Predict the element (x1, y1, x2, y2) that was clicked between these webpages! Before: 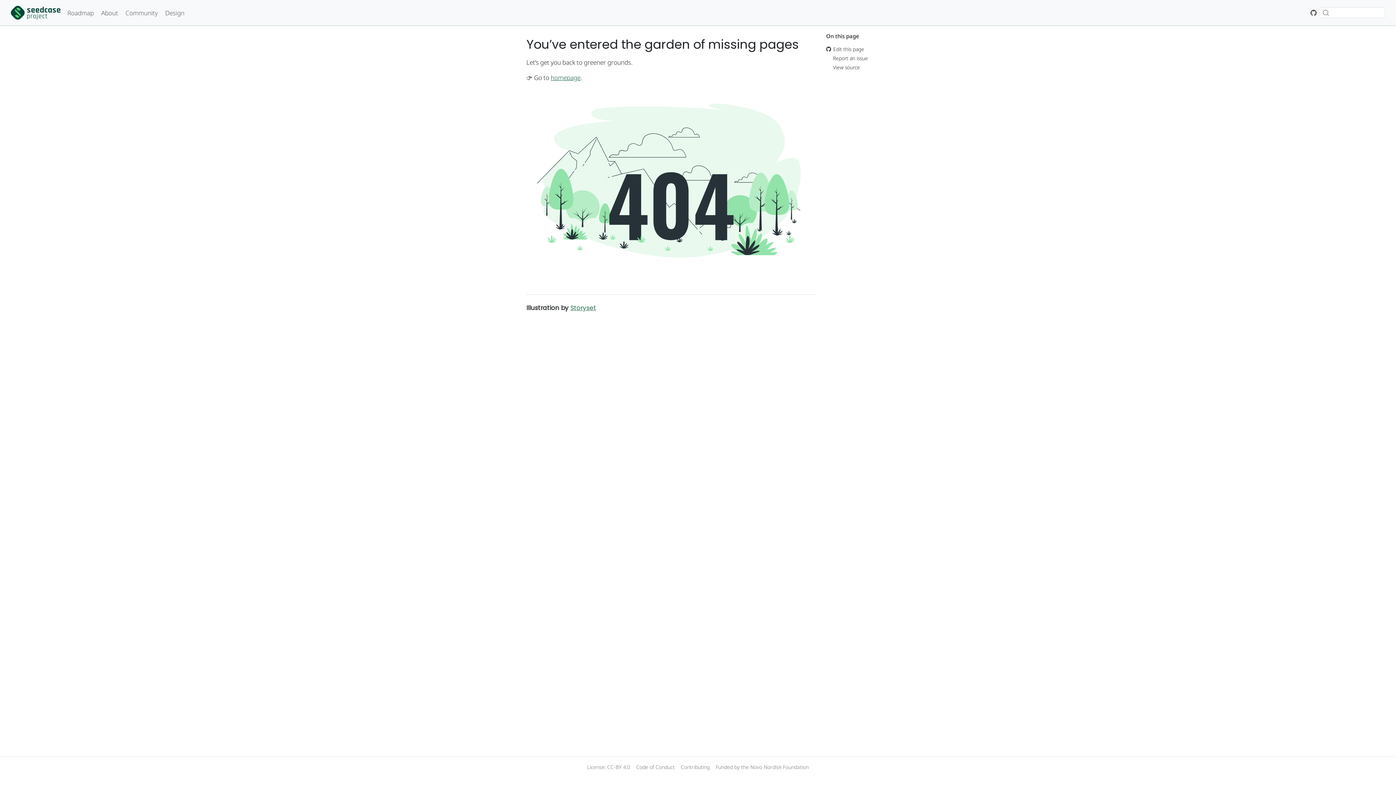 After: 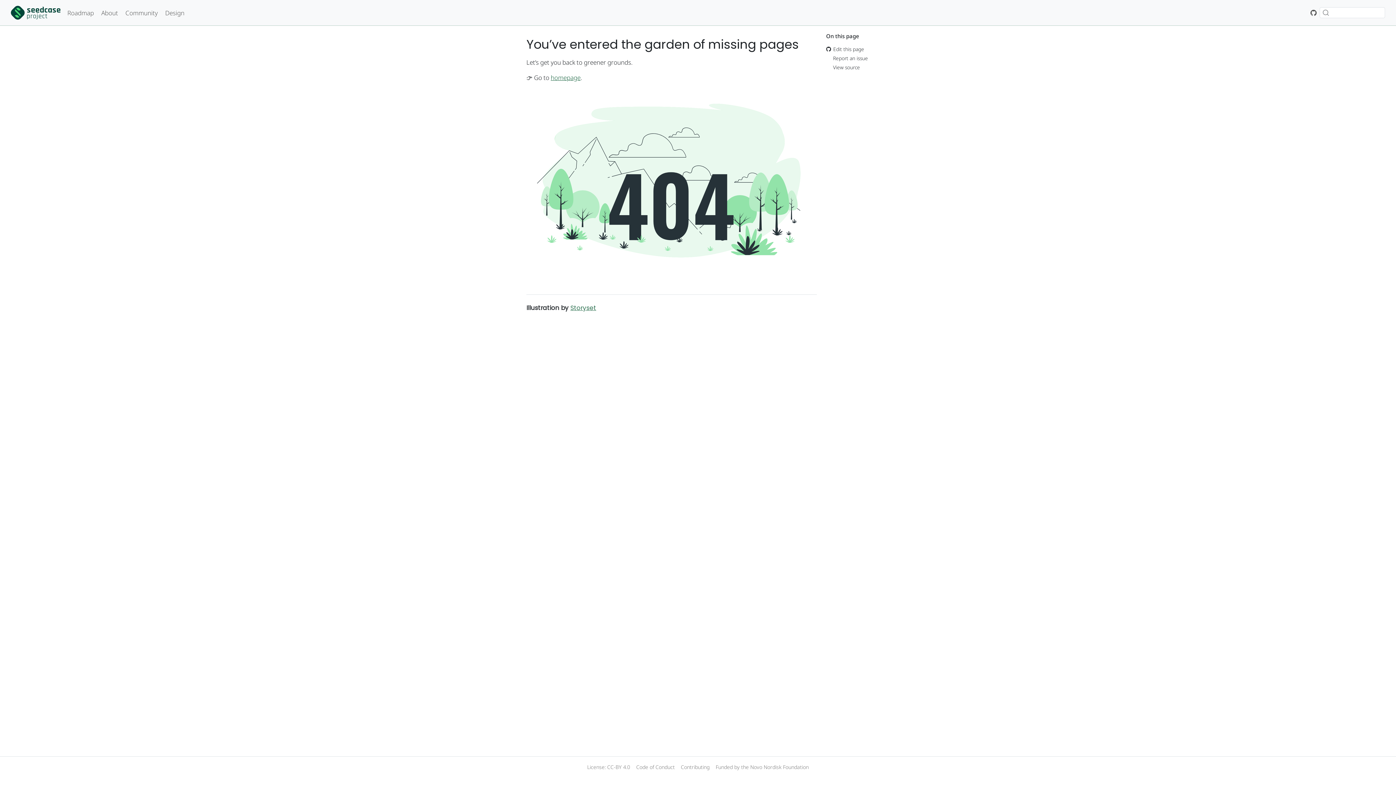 Action: bbox: (1320, 8, 1332, 16)